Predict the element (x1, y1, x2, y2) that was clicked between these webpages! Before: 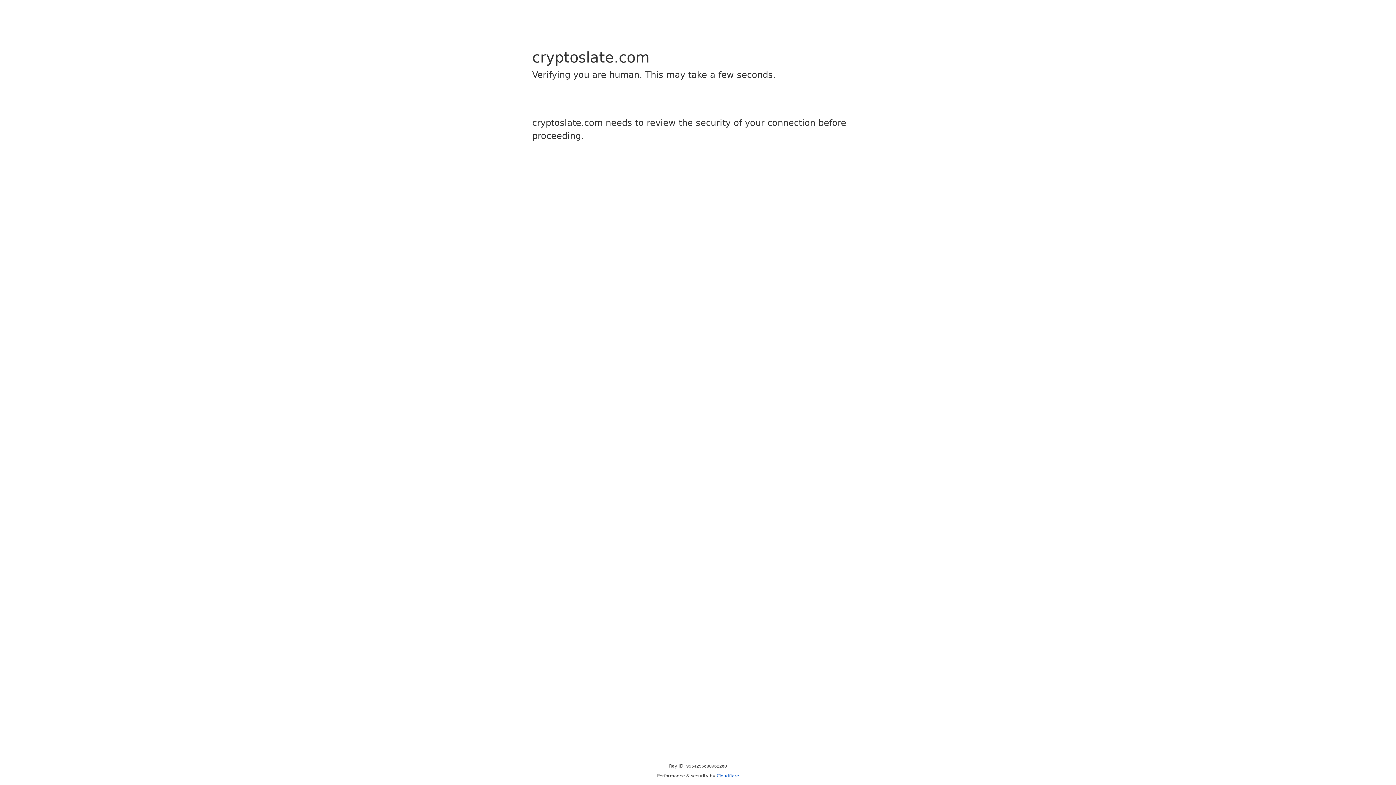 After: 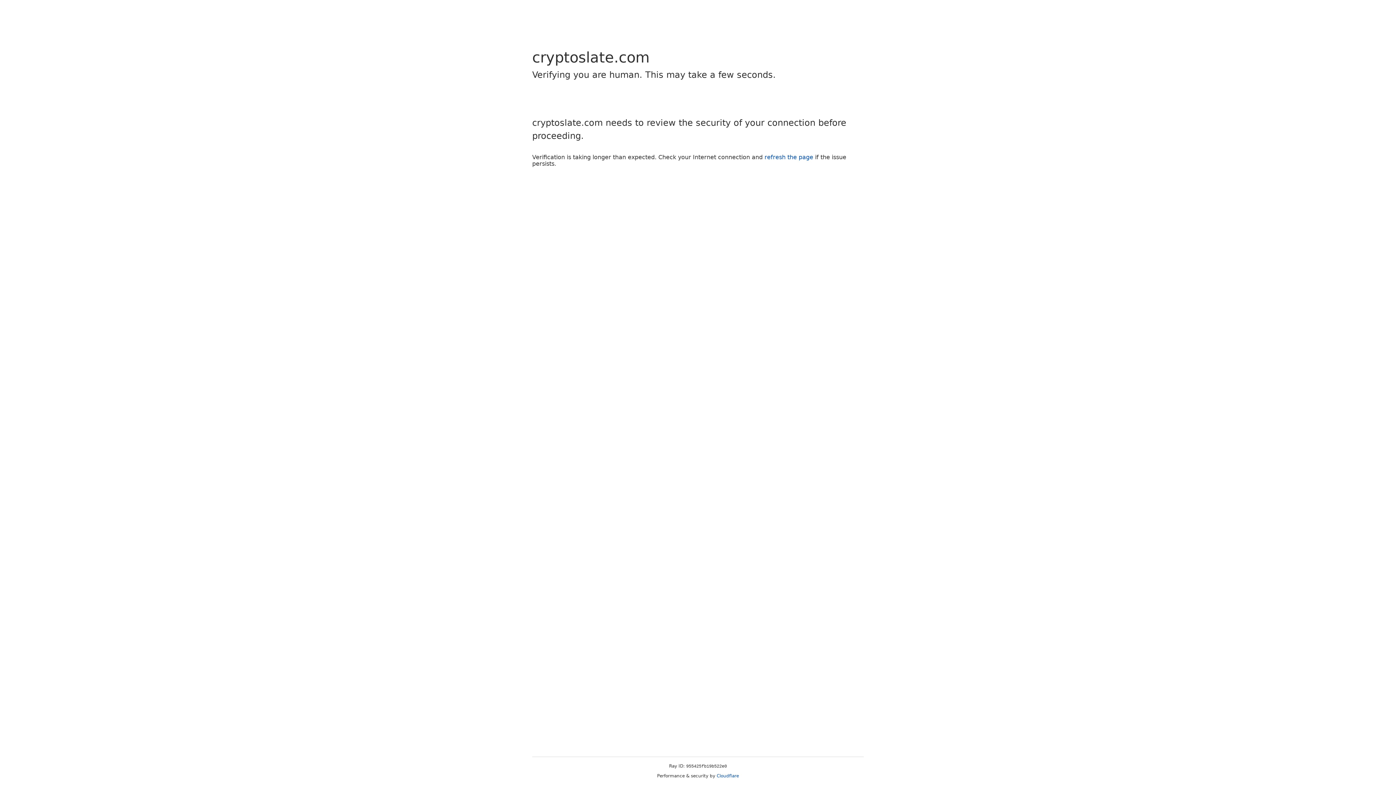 Action: label: Cloudflare bbox: (716, 773, 739, 778)